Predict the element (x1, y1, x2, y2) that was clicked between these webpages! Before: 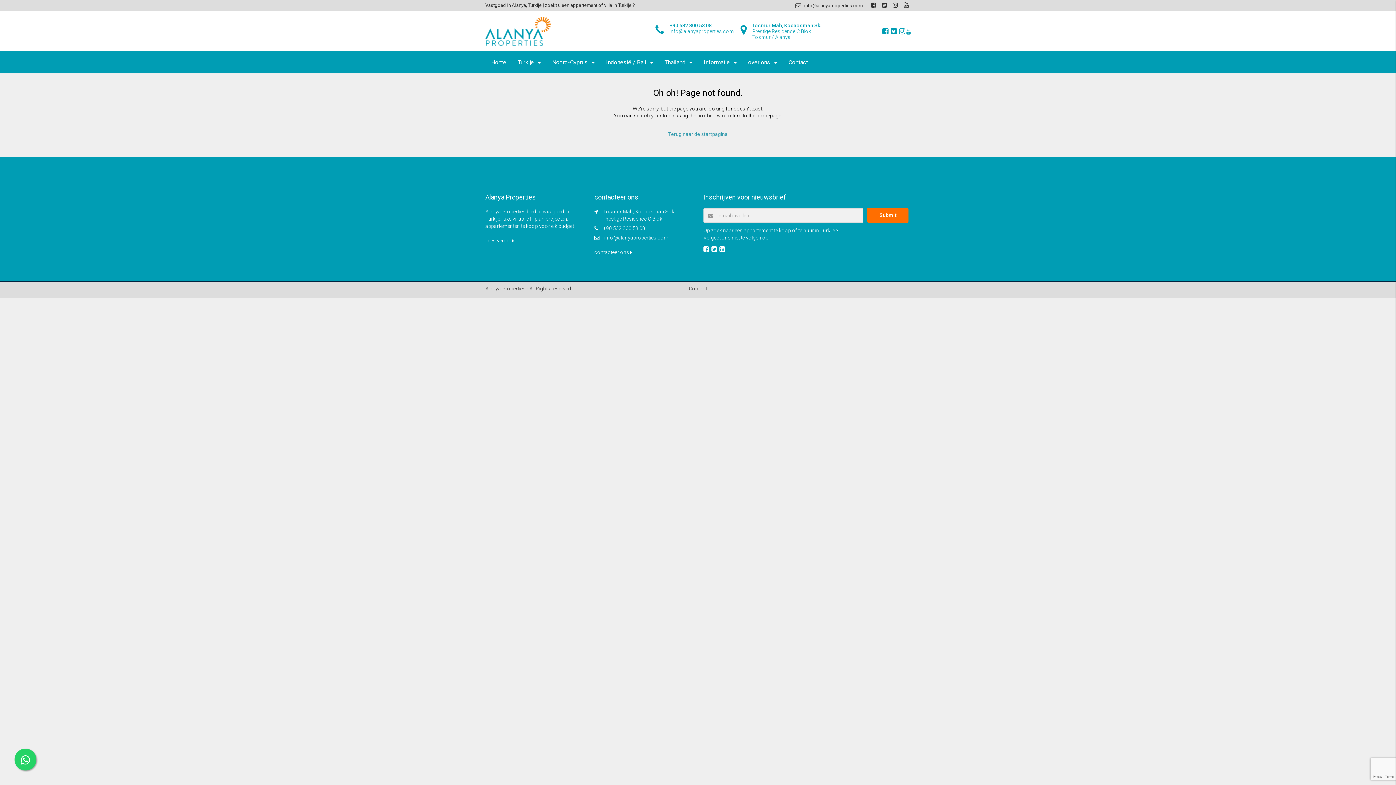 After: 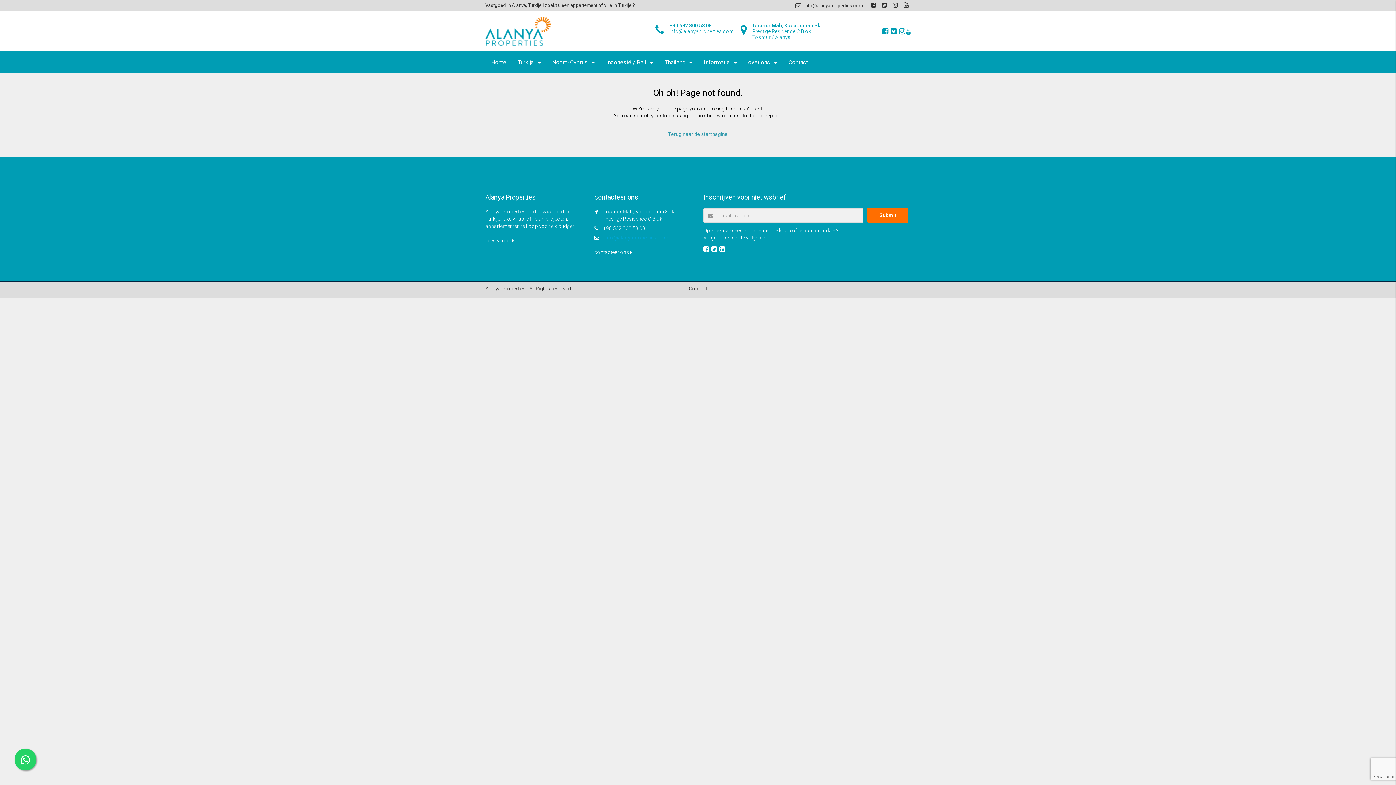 Action: label: info@alanyaproperties.com bbox: (604, 234, 668, 240)